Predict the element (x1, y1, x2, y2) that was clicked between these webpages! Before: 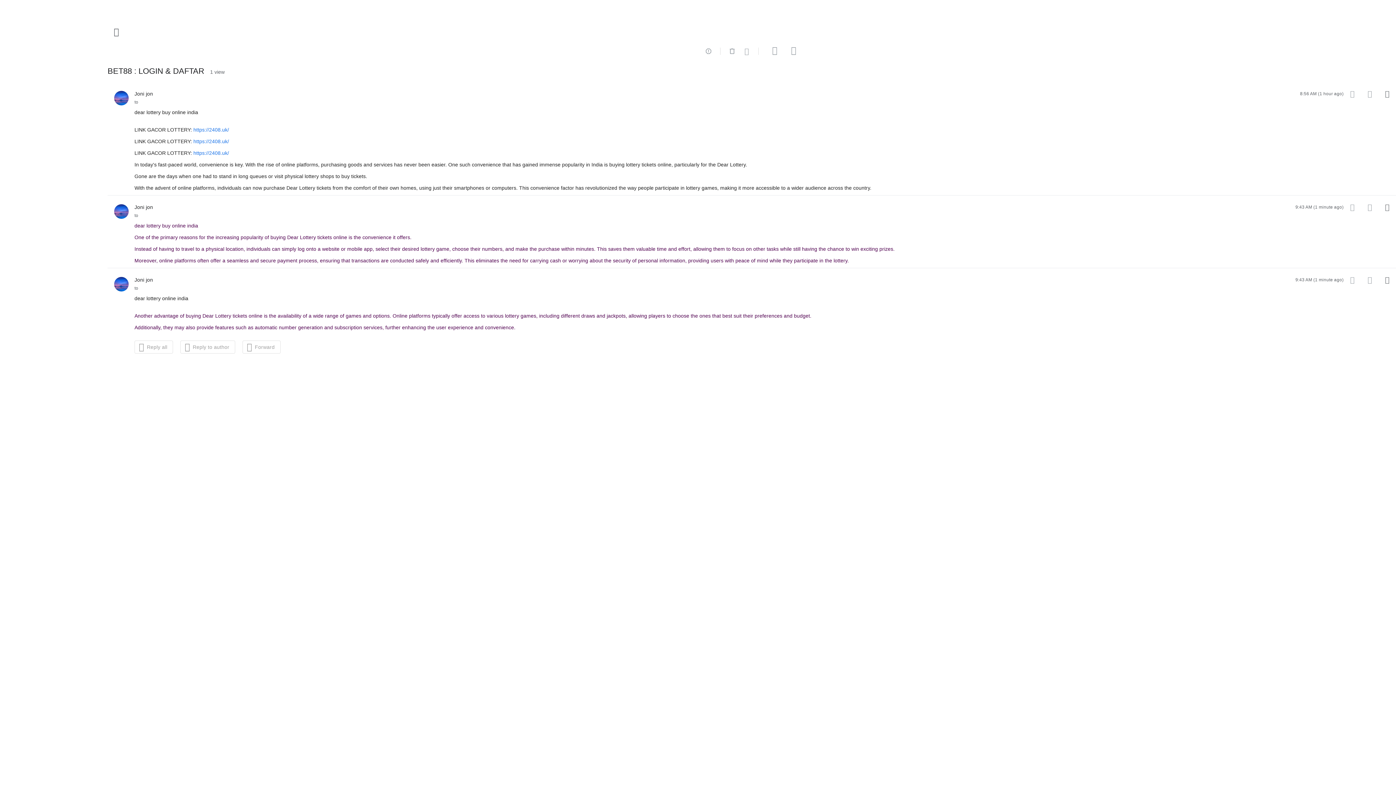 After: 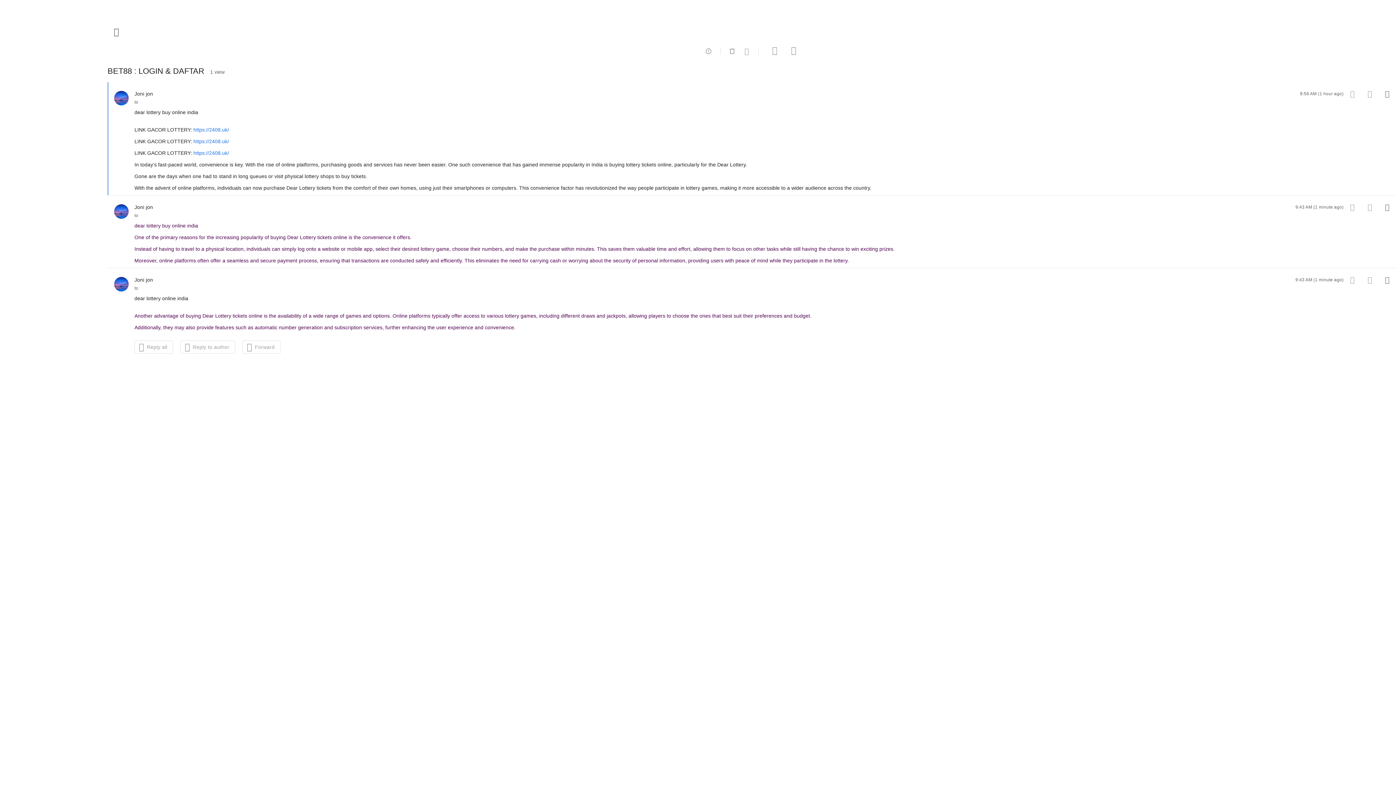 Action: label: https://2408.uk/ bbox: (193, 150, 229, 156)